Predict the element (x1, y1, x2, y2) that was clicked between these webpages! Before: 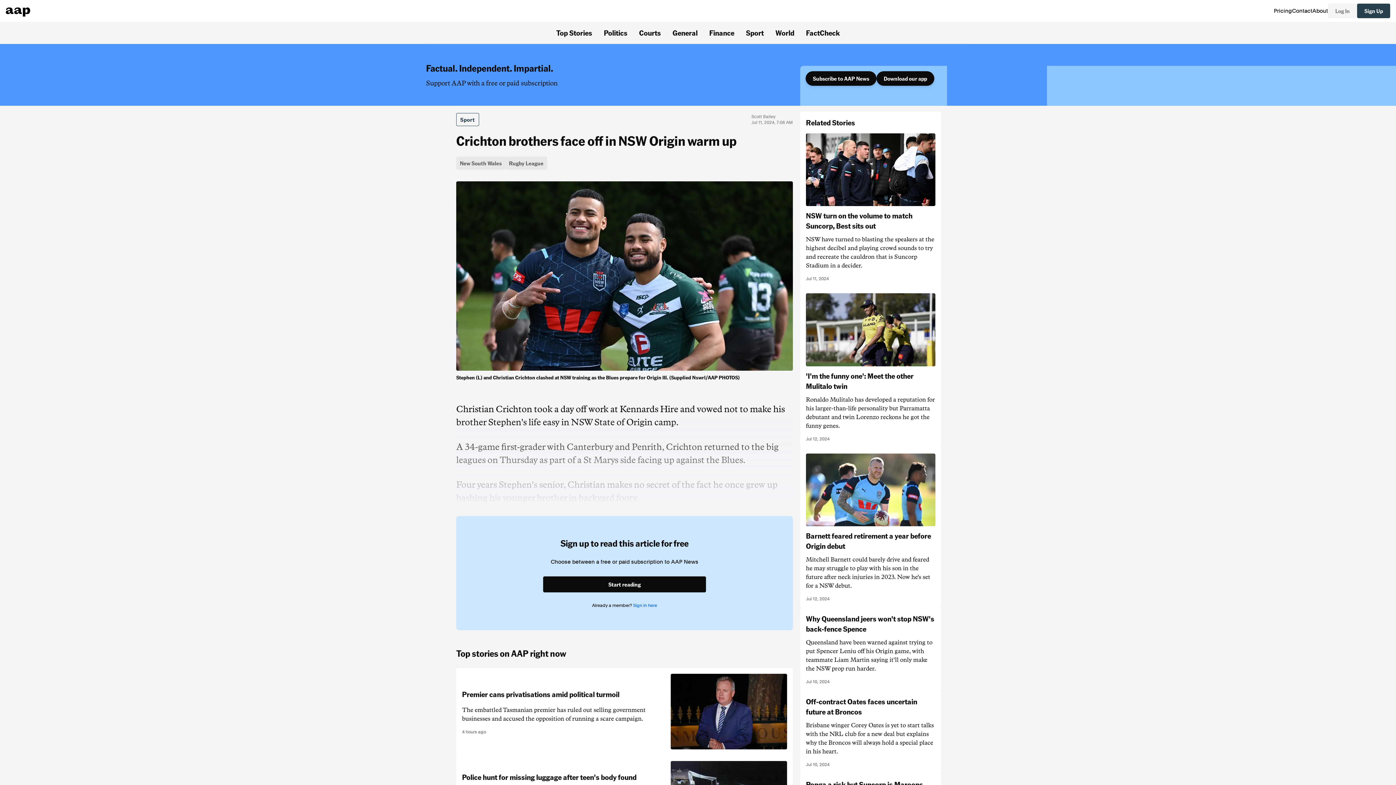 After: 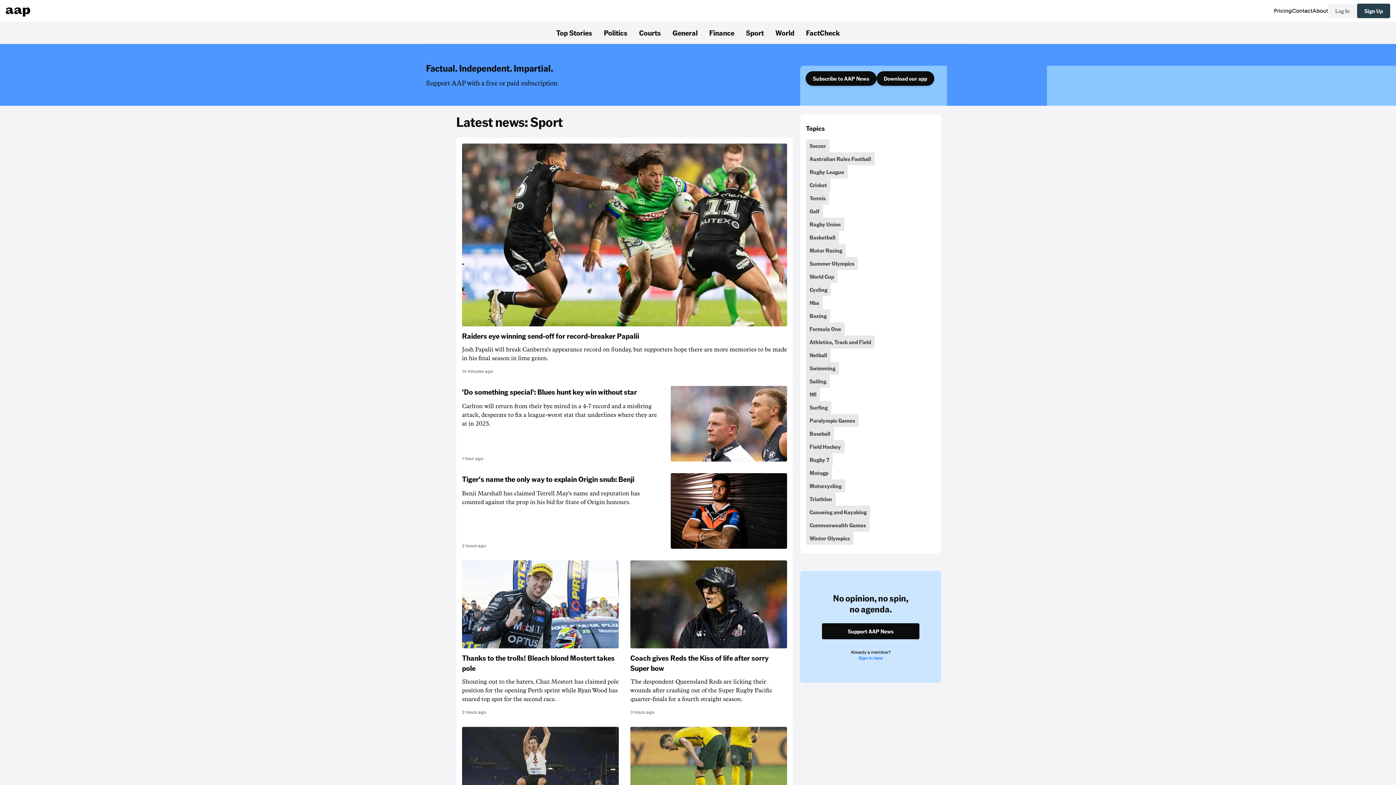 Action: bbox: (456, 113, 479, 126) label: Sport